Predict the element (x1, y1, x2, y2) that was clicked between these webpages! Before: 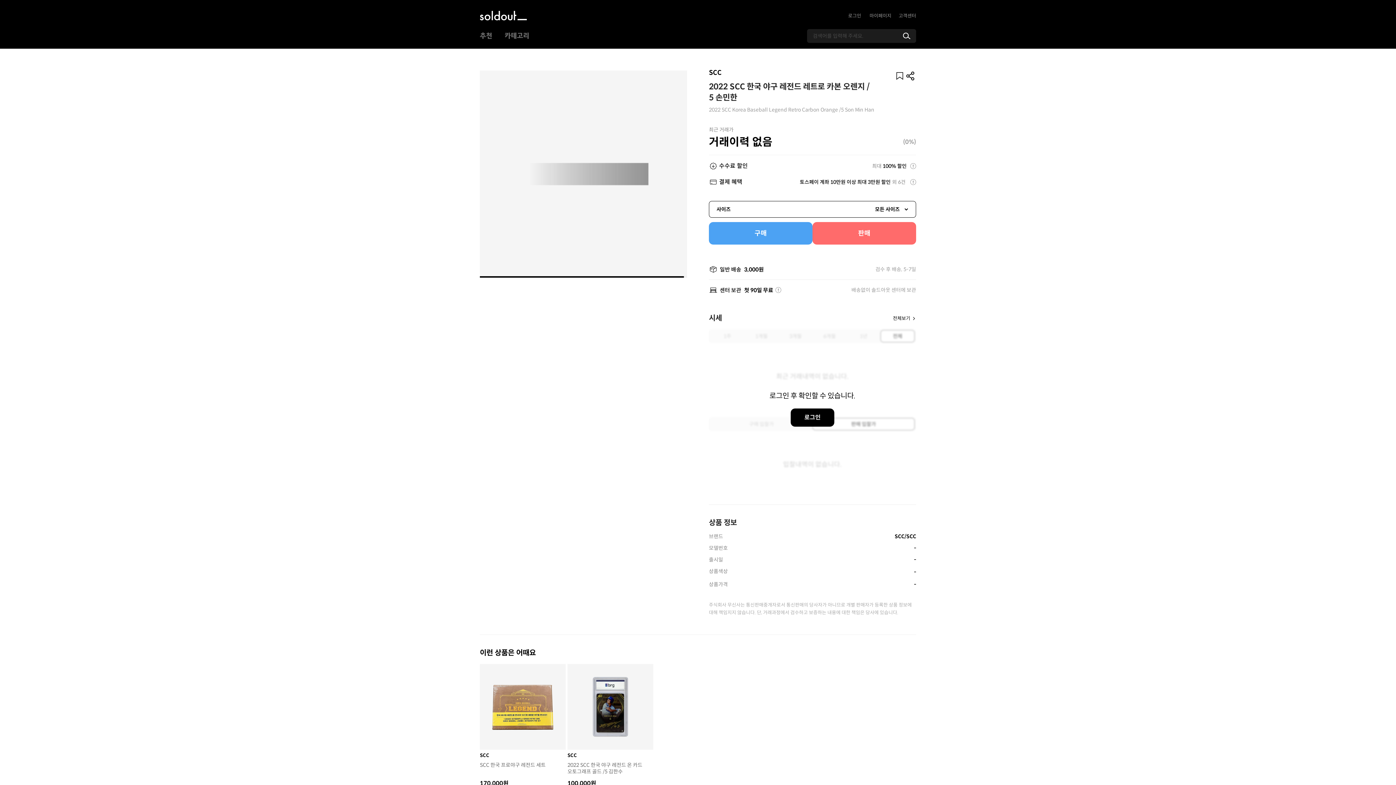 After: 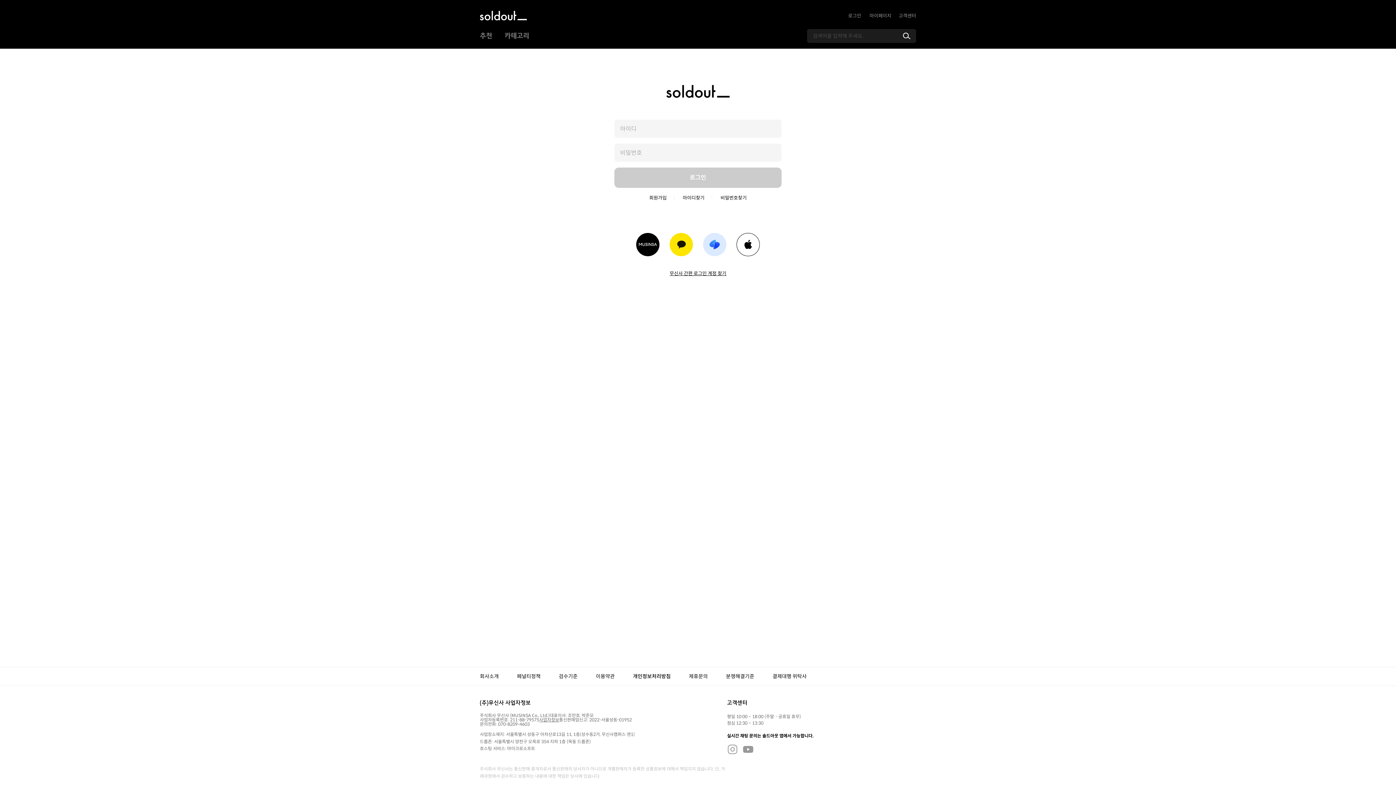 Action: bbox: (709, 222, 812, 244) label: 구매